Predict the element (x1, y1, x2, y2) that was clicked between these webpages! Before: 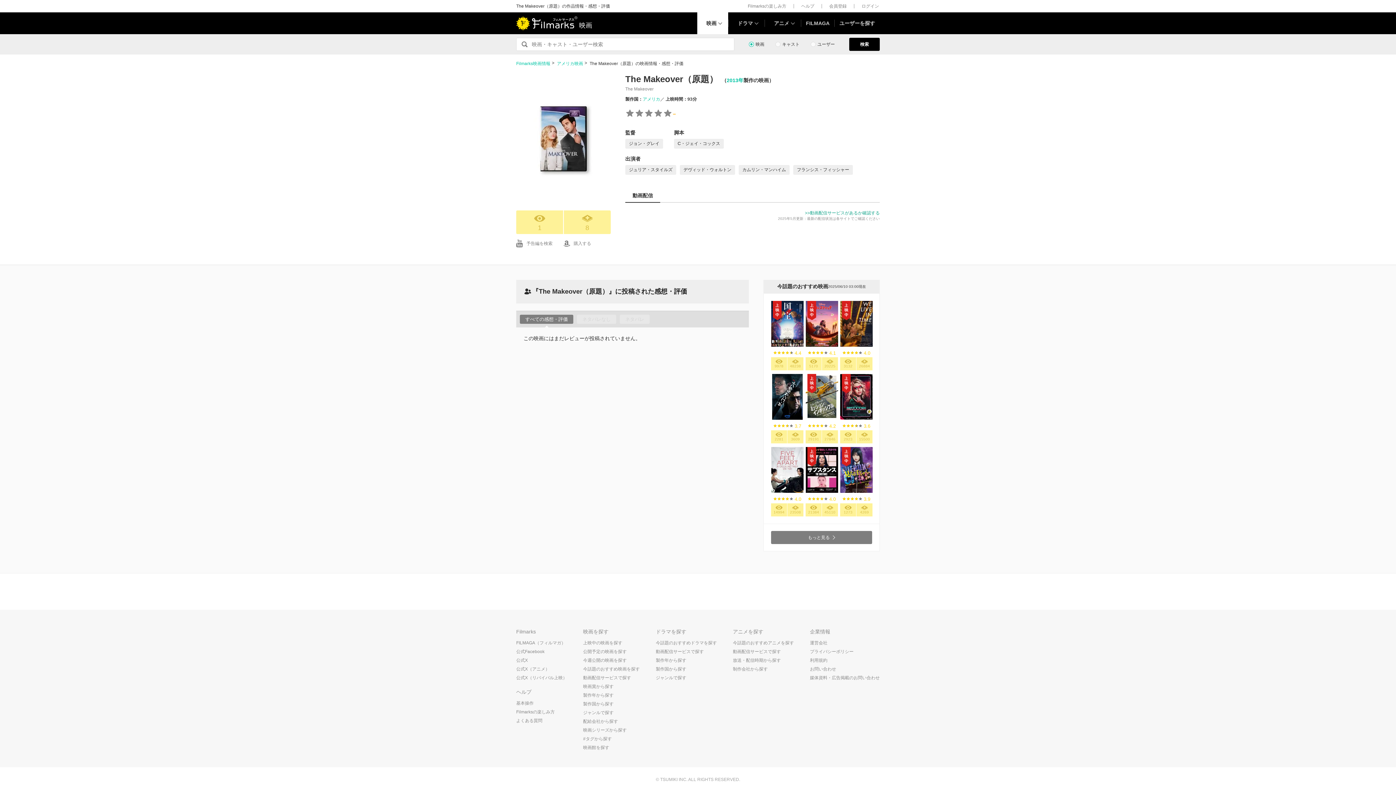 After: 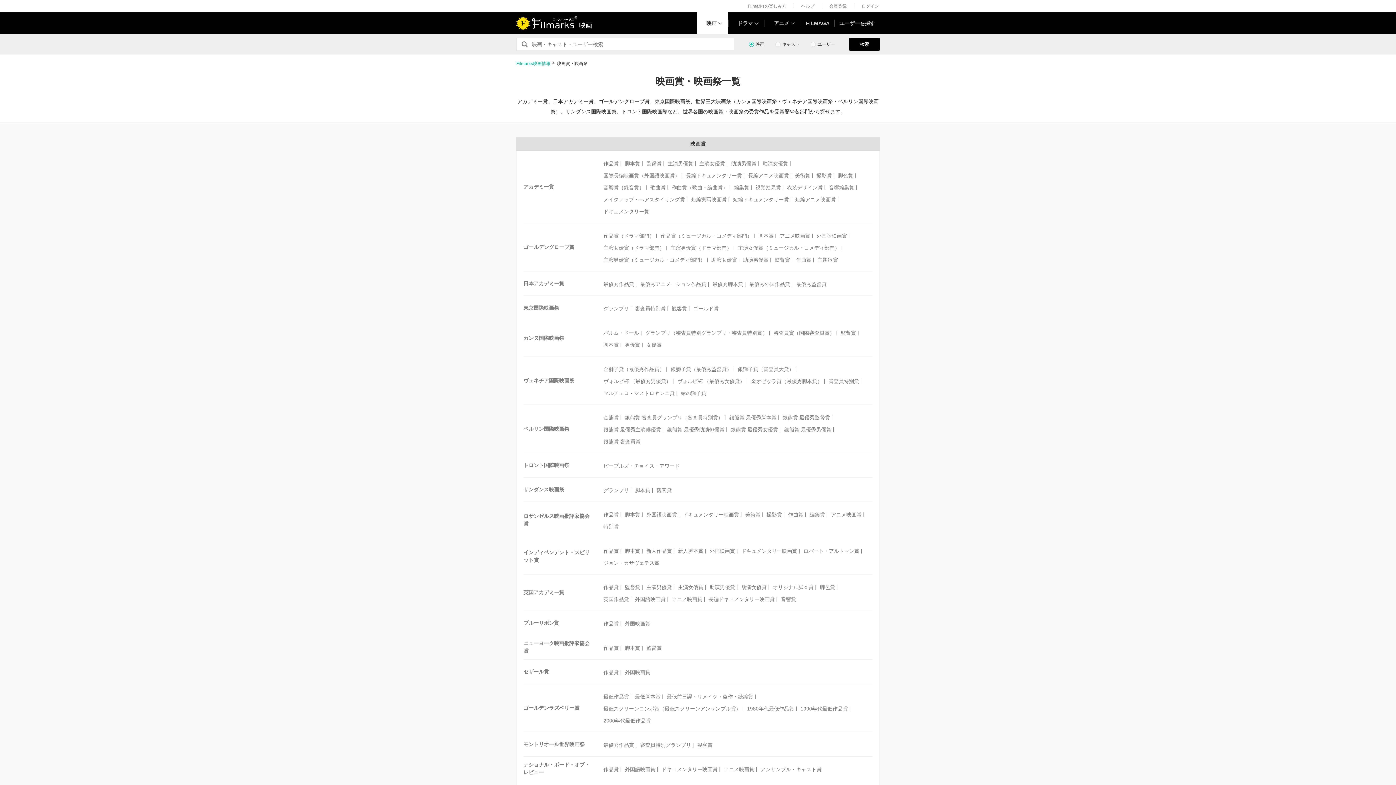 Action: label: 映画賞から探す bbox: (583, 684, 613, 689)